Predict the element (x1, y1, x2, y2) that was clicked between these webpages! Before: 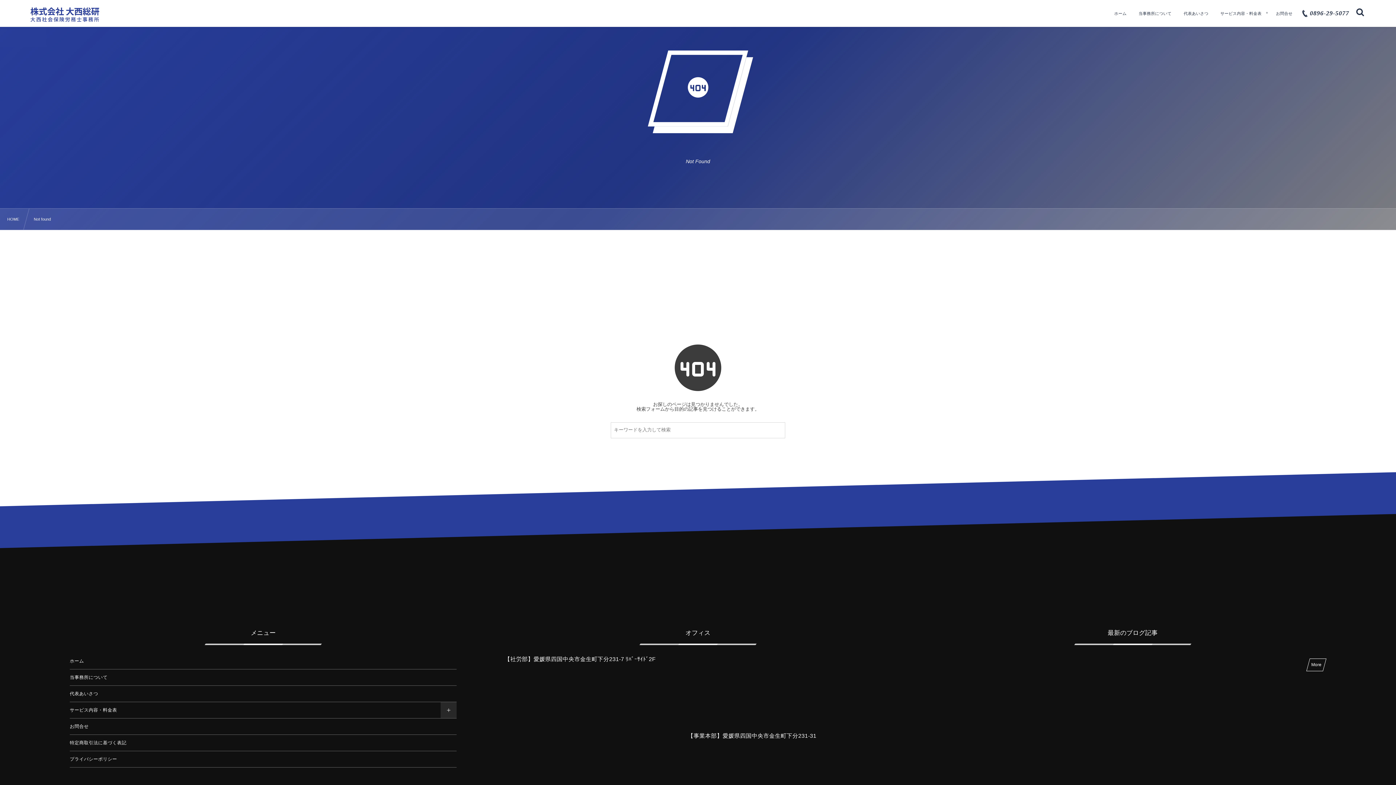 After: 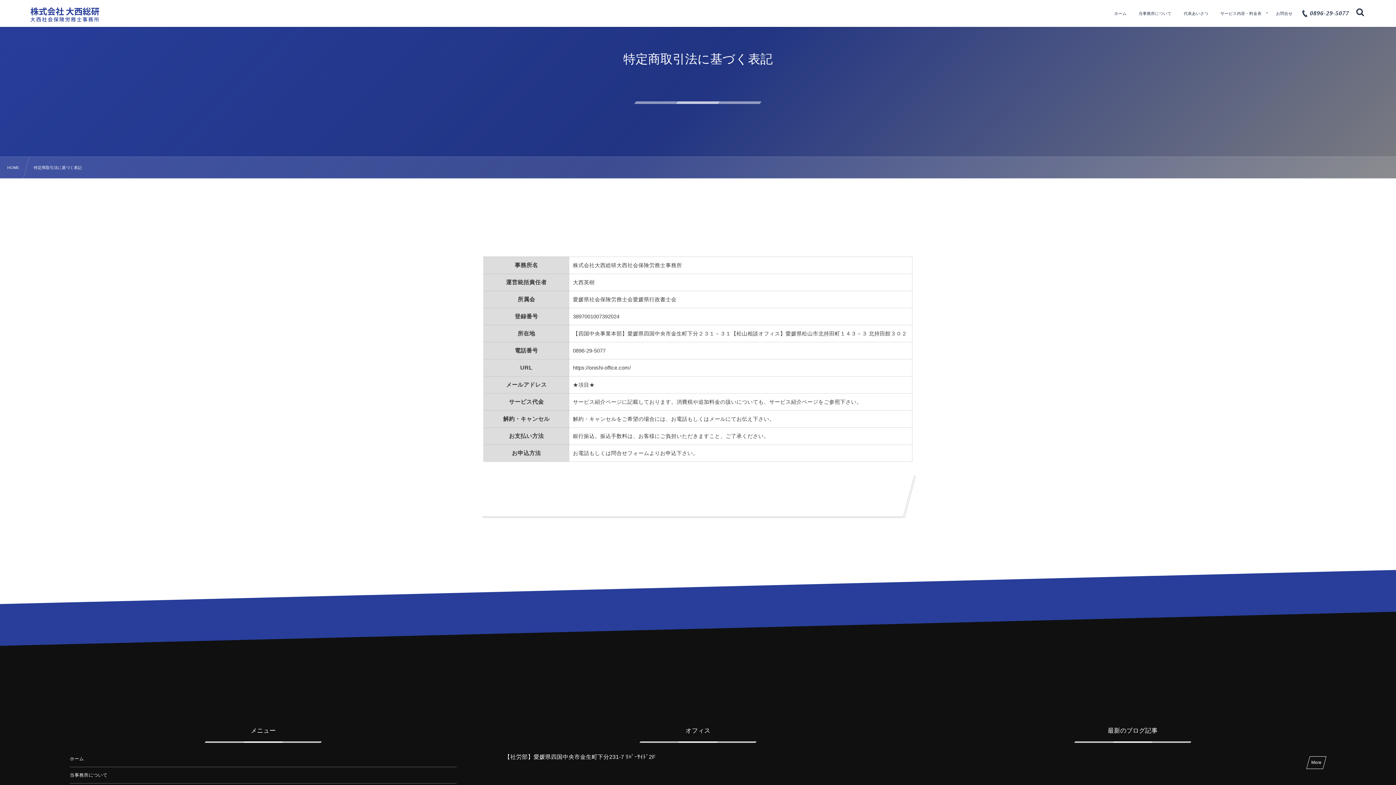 Action: label: 特定商取引法に基づく表記 bbox: (69, 735, 456, 751)